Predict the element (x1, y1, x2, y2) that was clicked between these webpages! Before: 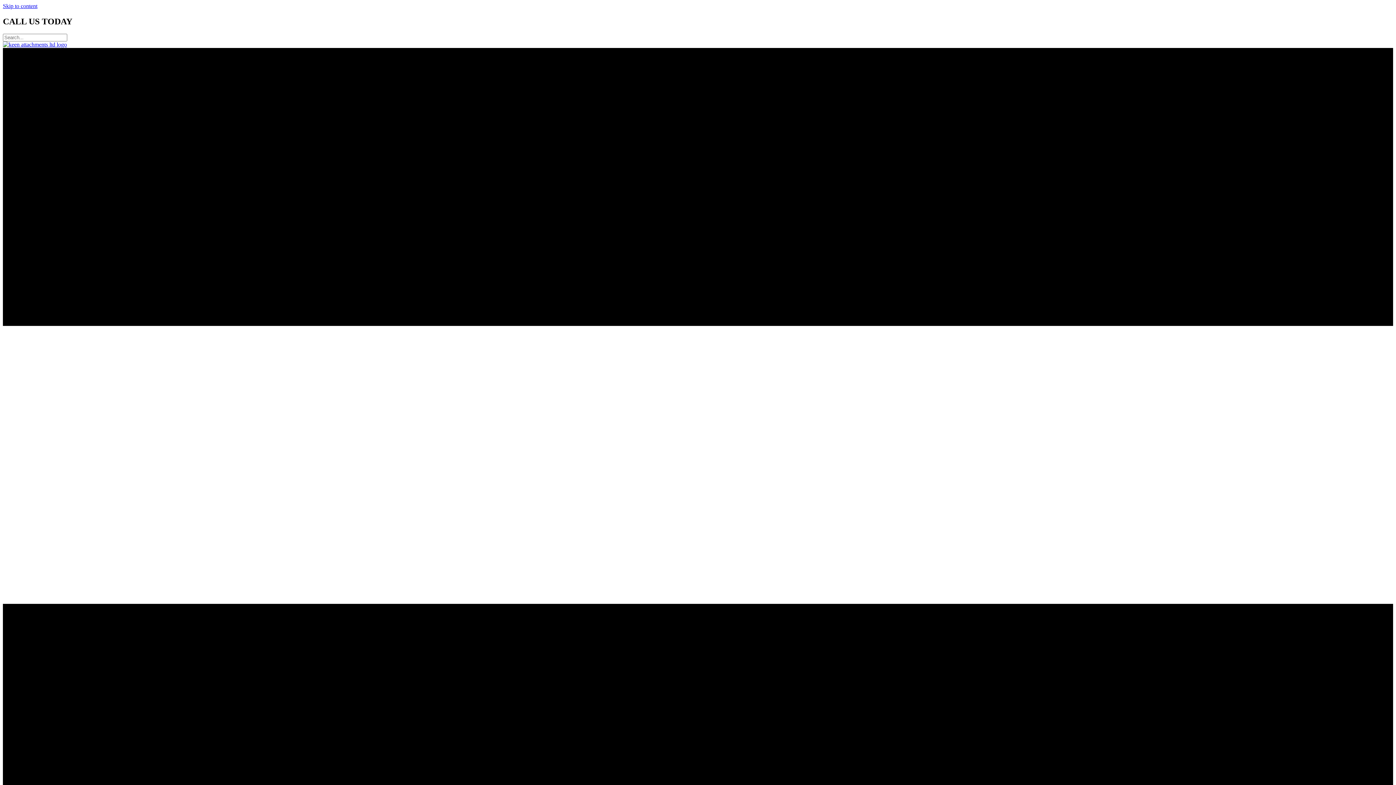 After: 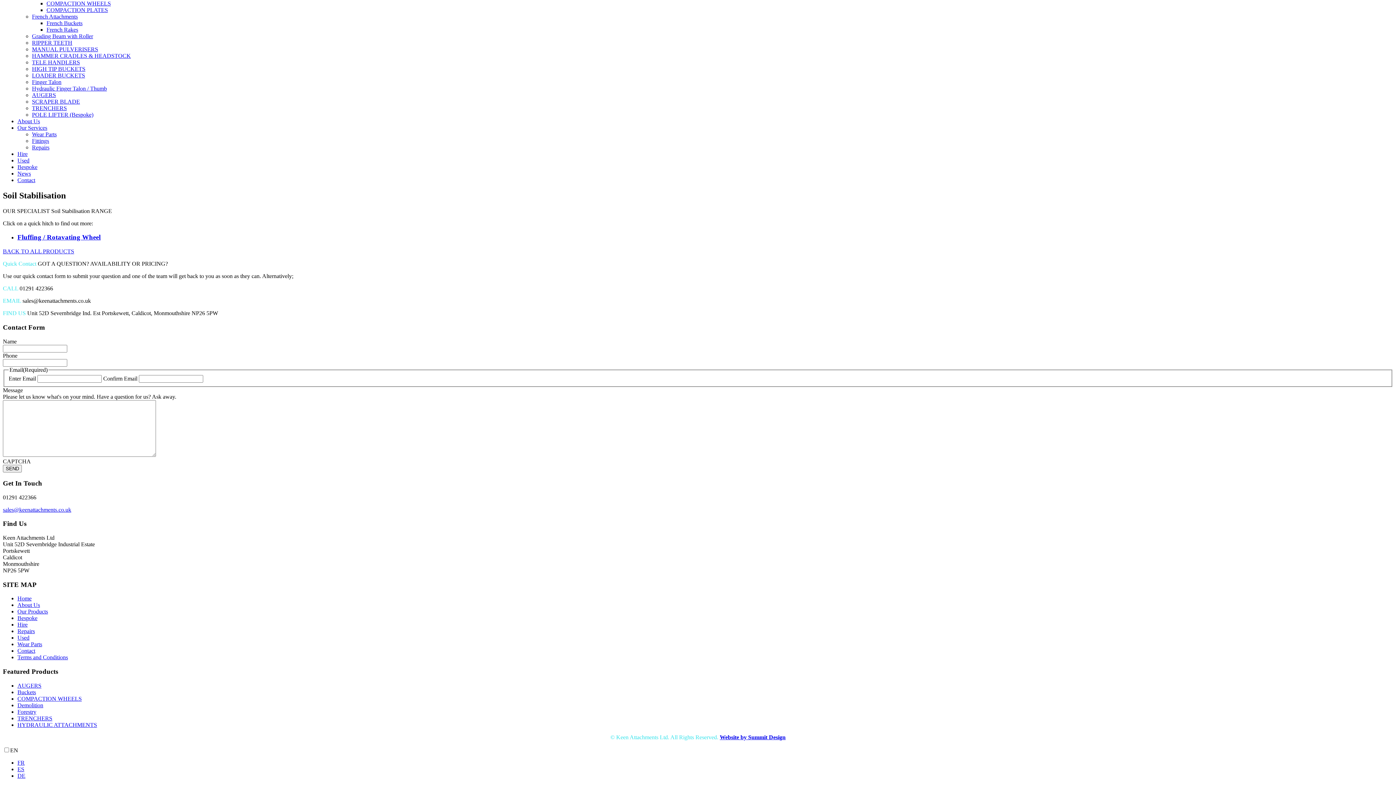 Action: bbox: (2, 2, 37, 9) label: Skip to content